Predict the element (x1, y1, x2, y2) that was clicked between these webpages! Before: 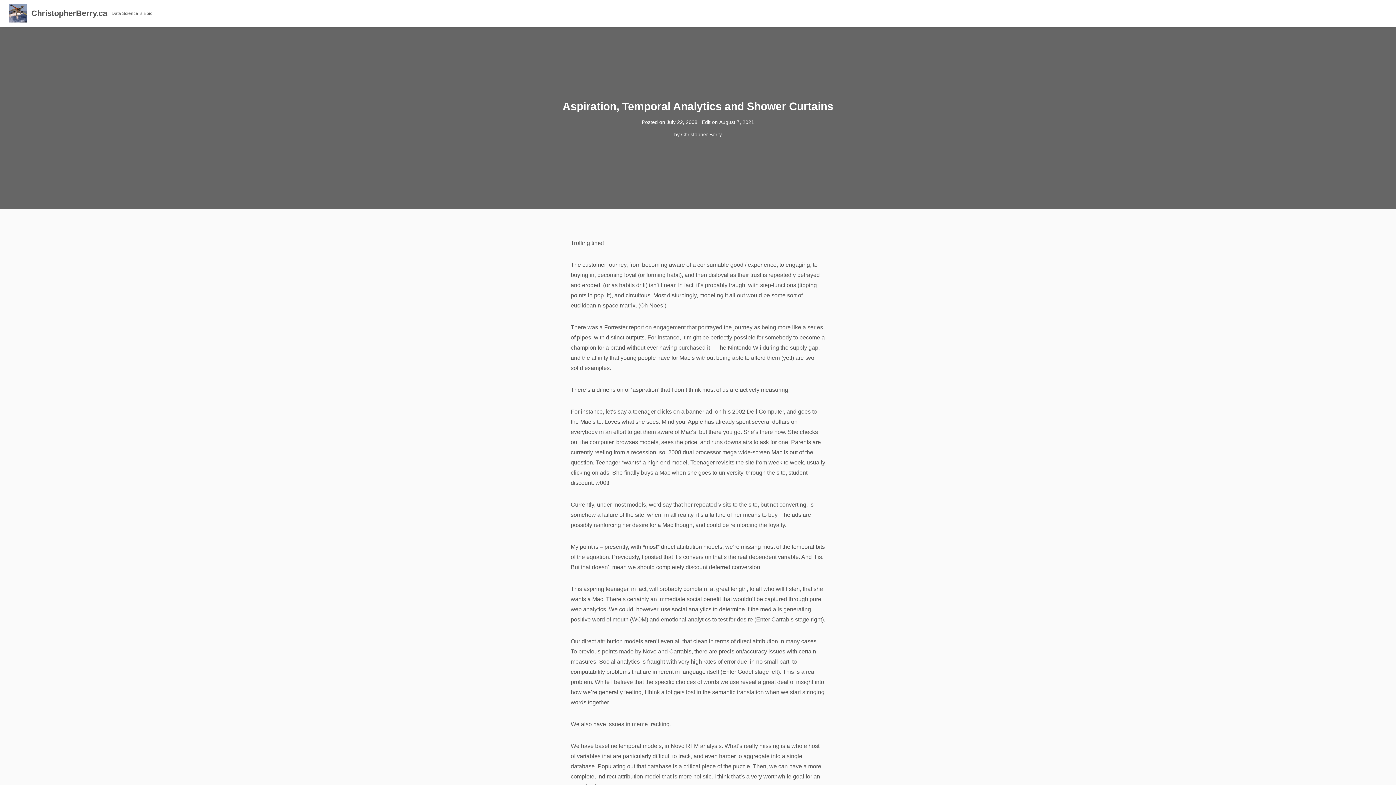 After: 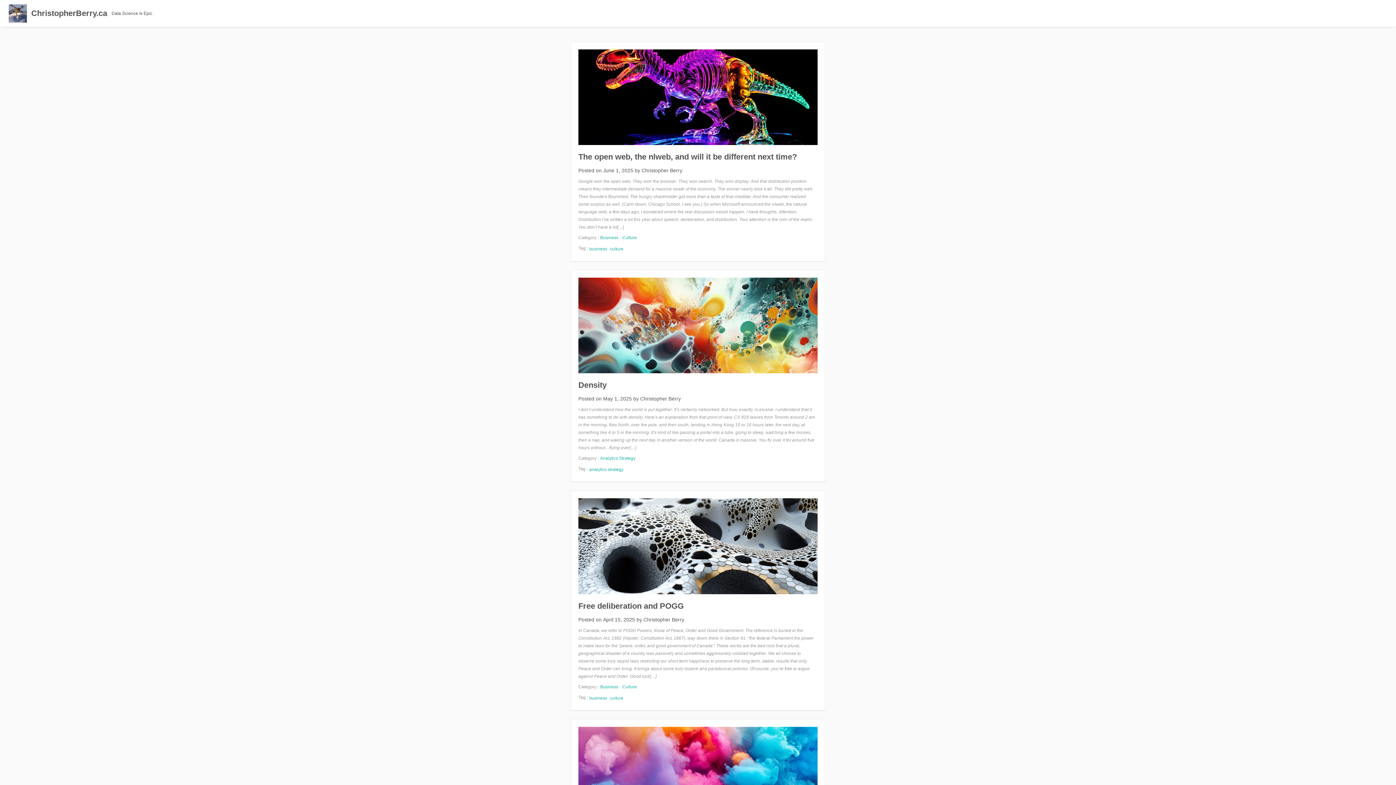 Action: label: ChristopherBerry.ca bbox: (31, 8, 107, 19)